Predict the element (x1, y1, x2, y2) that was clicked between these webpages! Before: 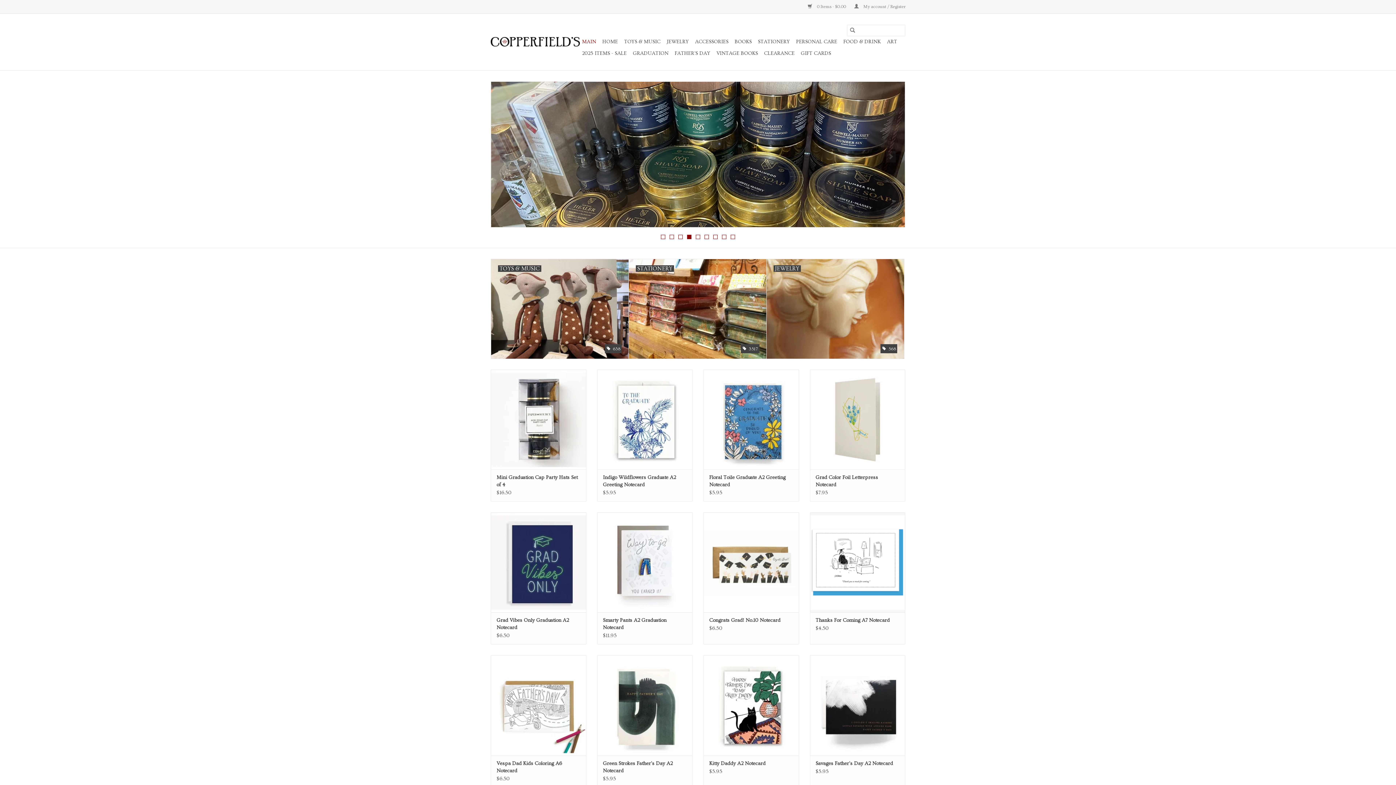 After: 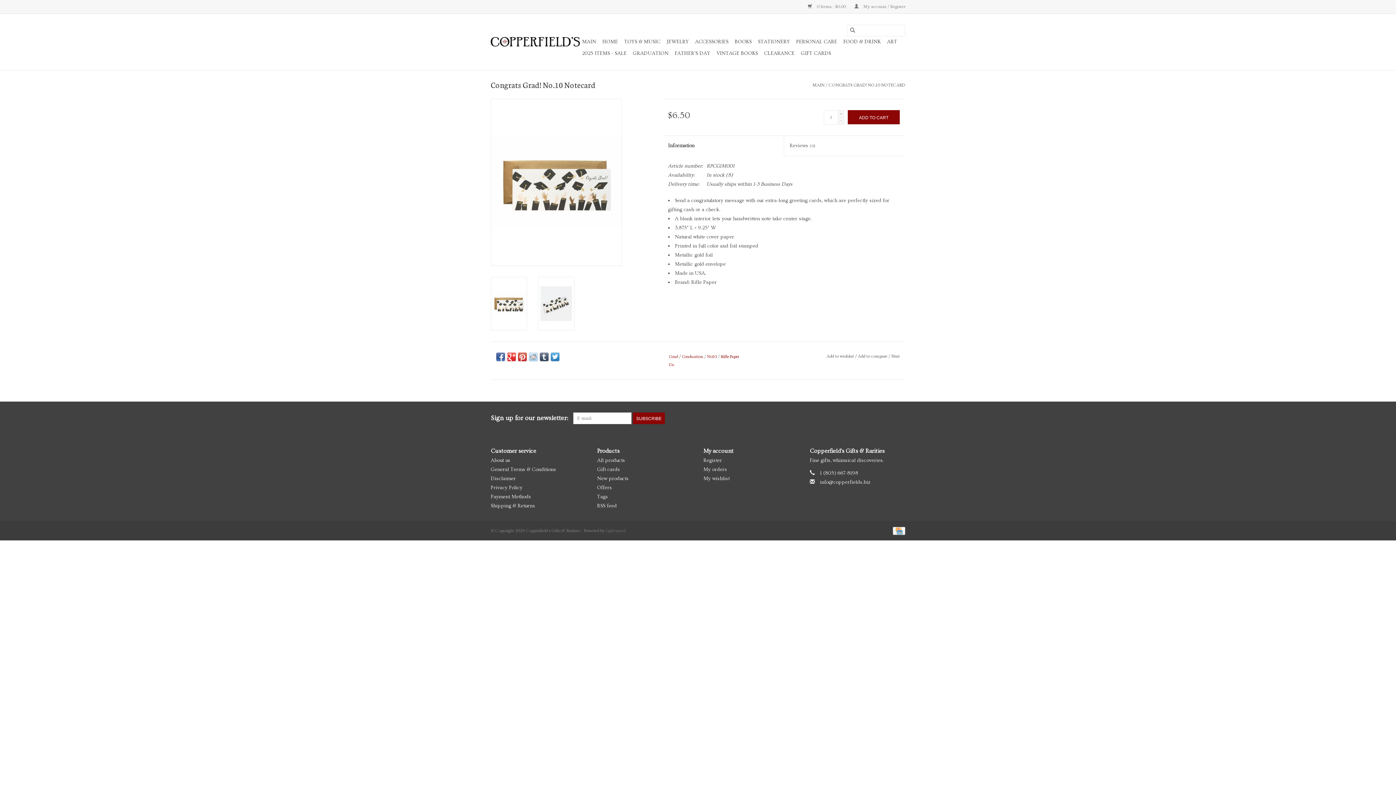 Action: label: Congrats Grad! No.10 Notecard bbox: (709, 617, 793, 624)